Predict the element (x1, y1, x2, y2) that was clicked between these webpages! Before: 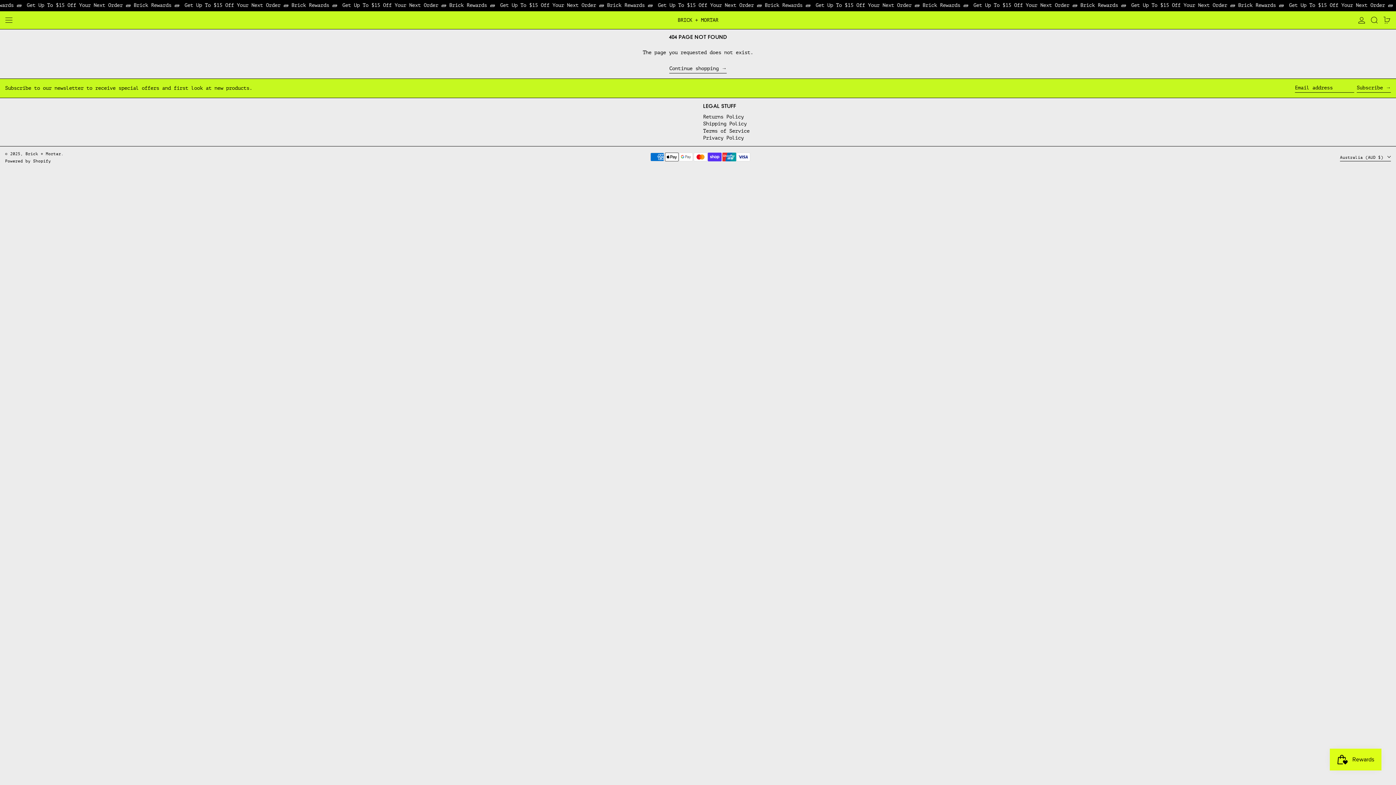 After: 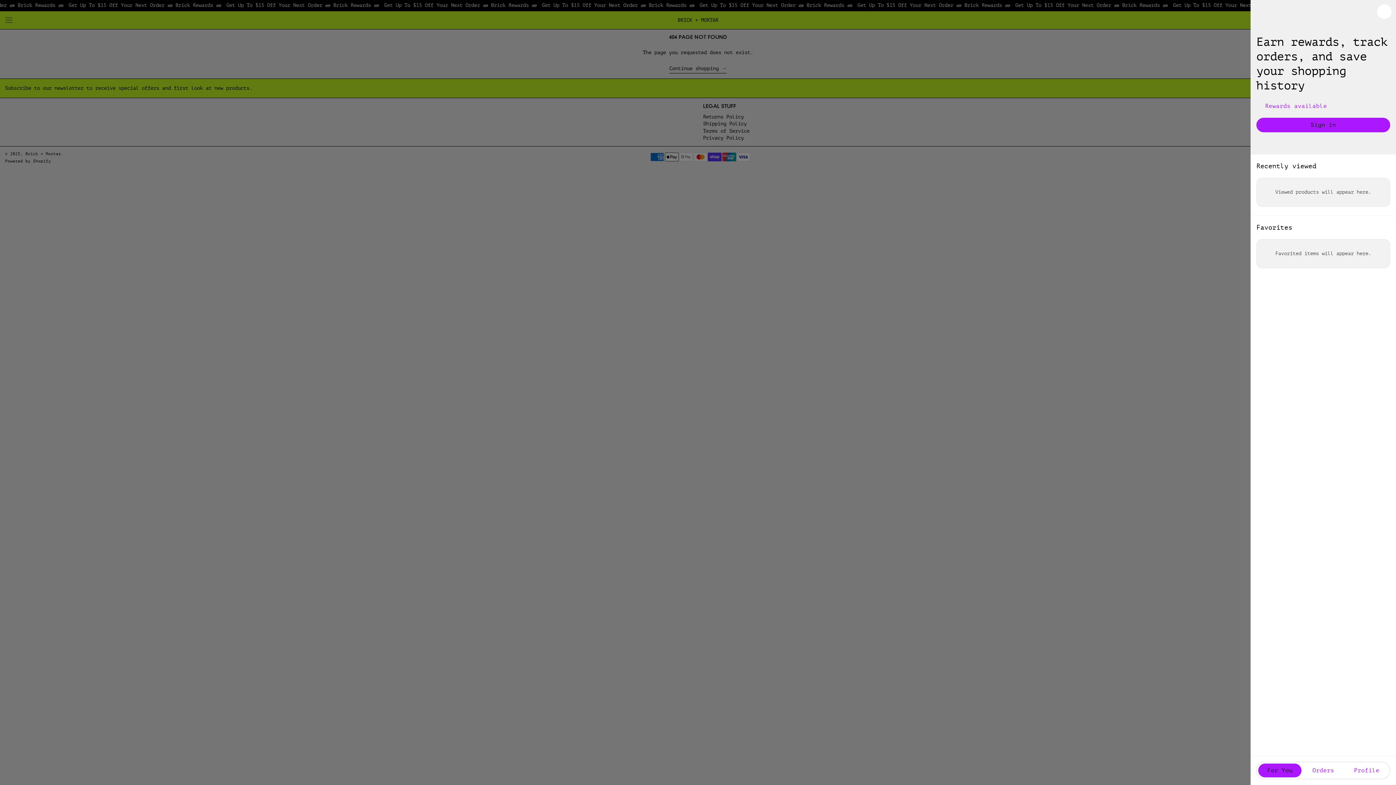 Action: bbox: (1358, 11, 1365, 29) label: LOG IN